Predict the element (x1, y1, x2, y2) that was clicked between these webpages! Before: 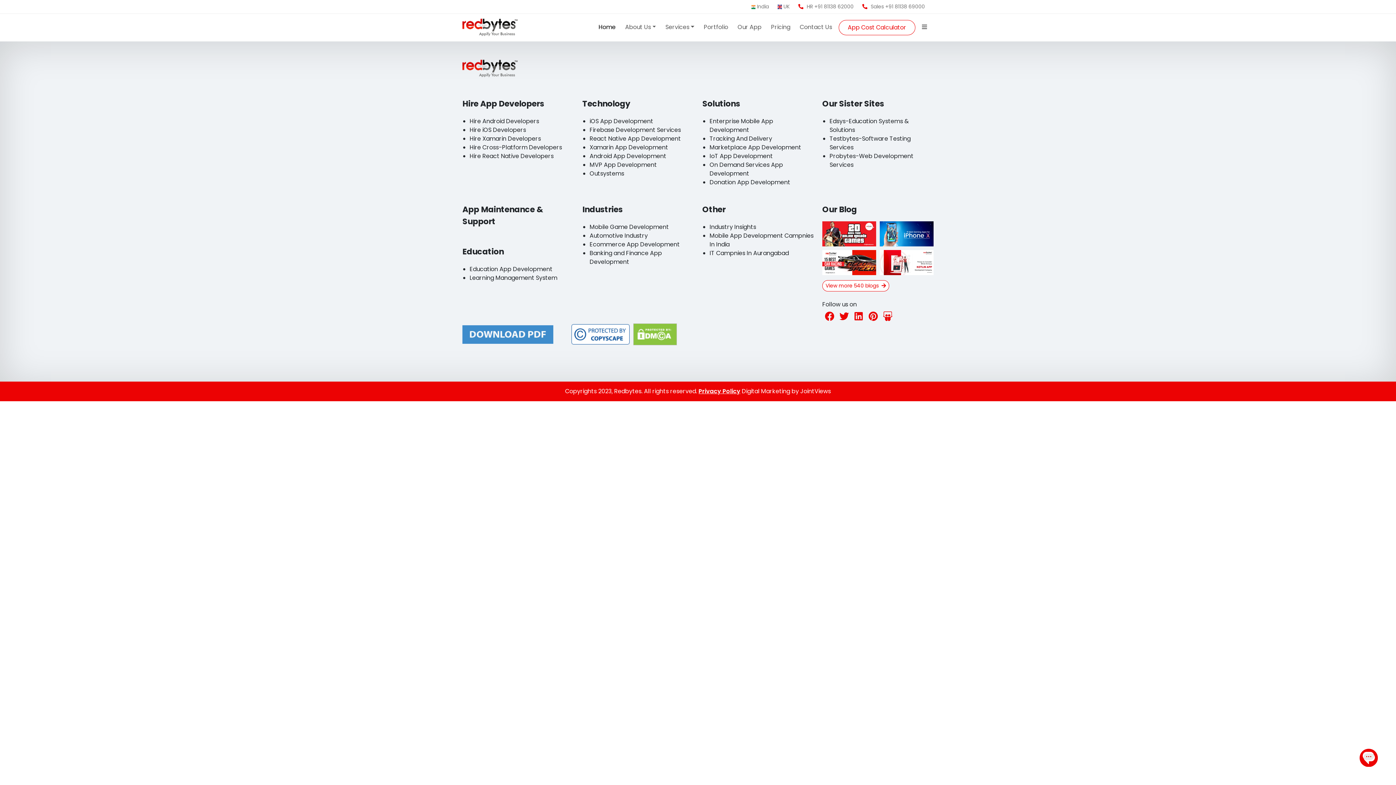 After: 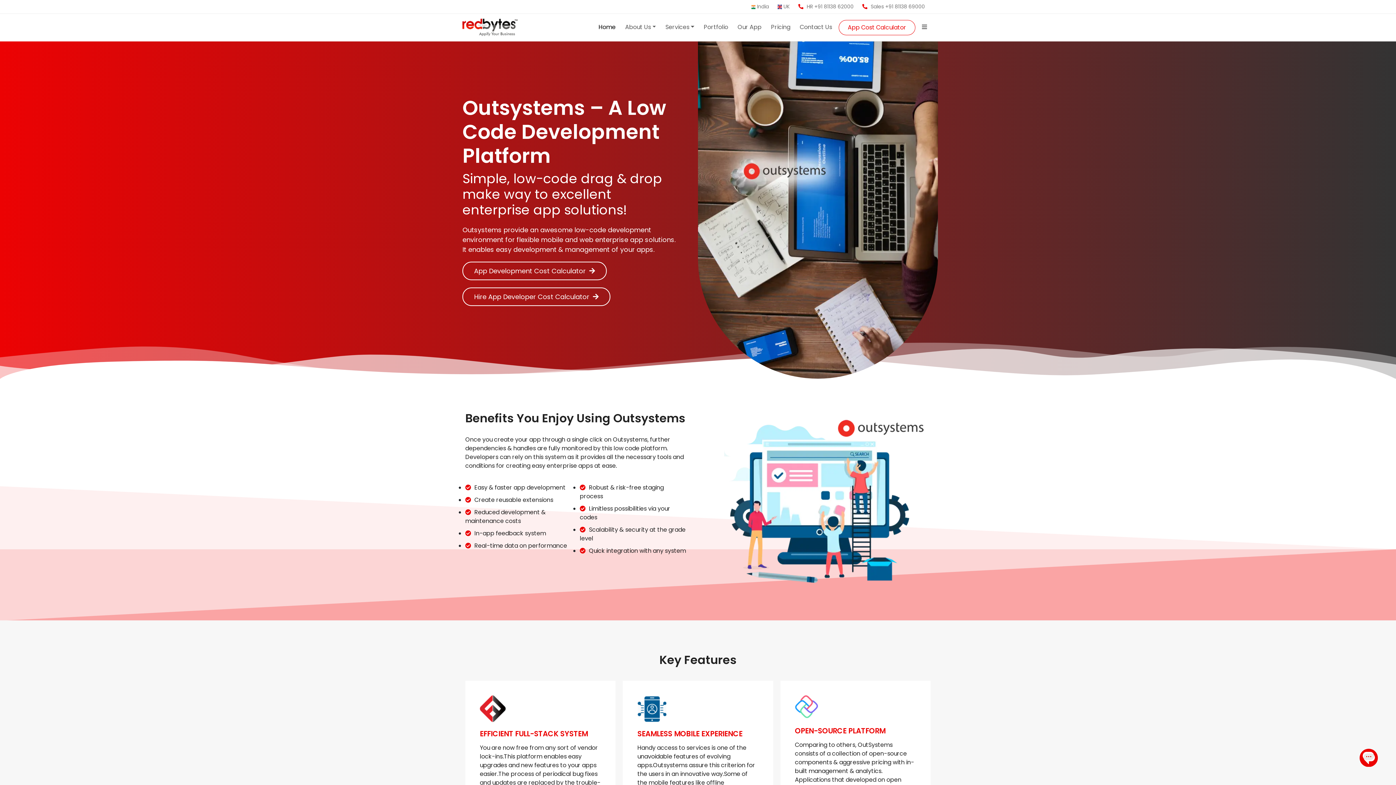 Action: bbox: (589, 169, 624, 177) label: Outsystems